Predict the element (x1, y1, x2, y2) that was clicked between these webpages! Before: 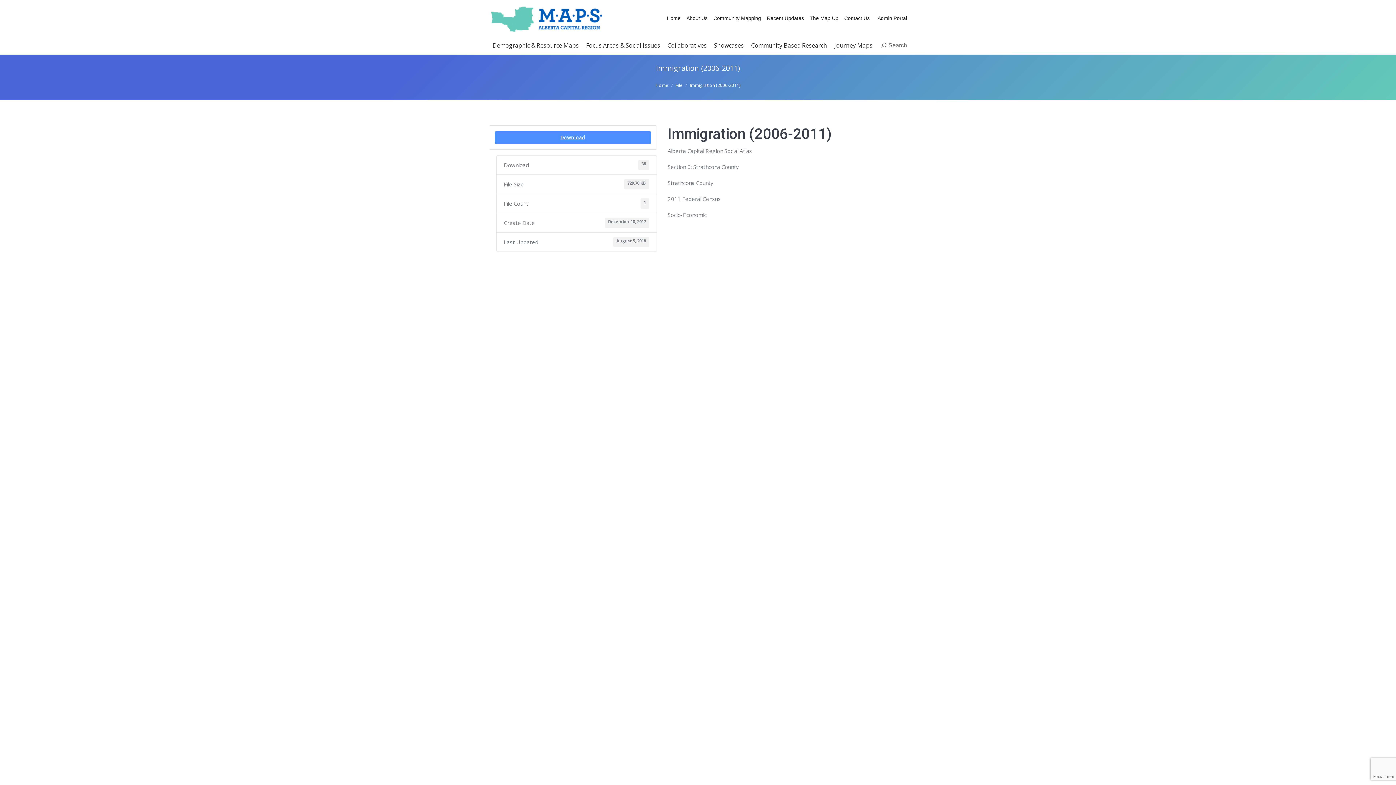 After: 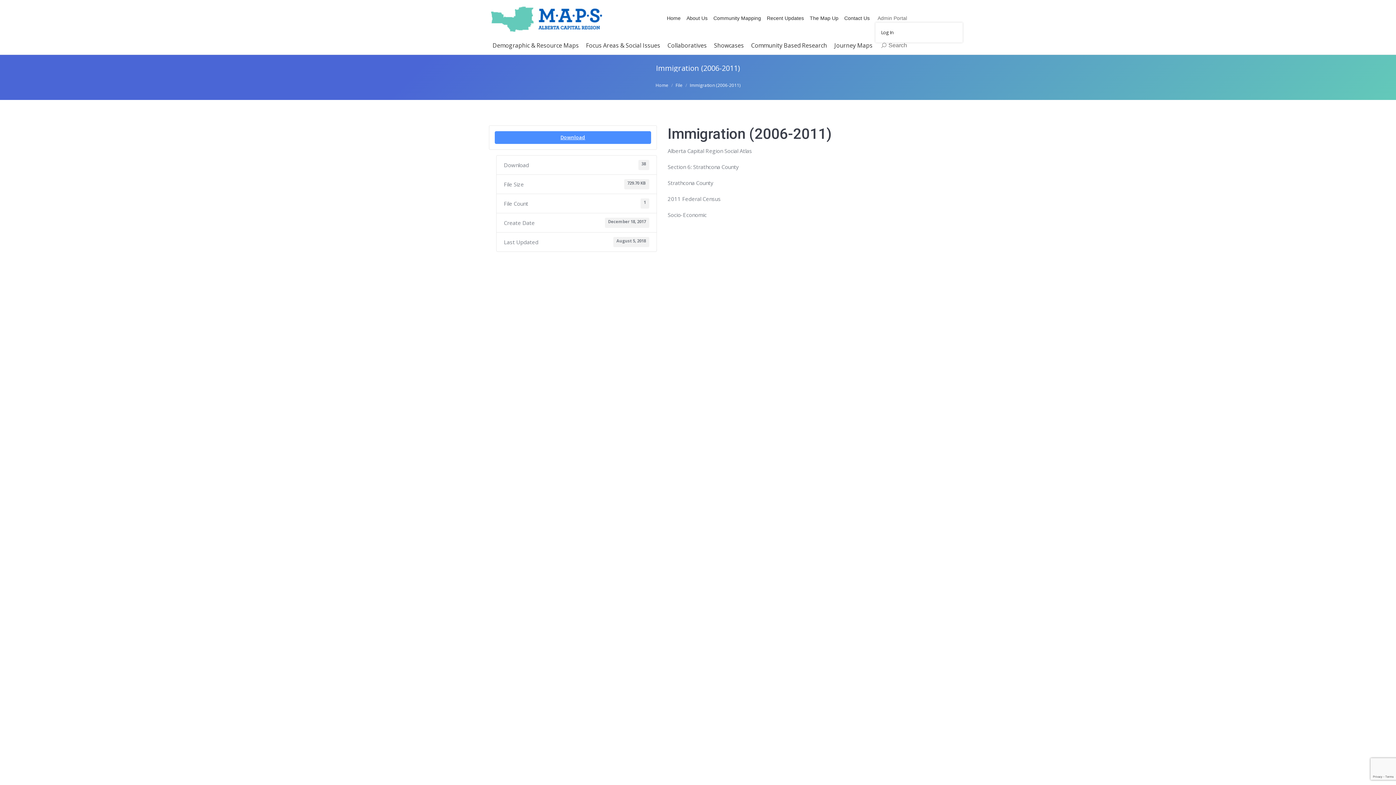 Action: bbox: (875, 14, 907, 21) label: Admin Portal